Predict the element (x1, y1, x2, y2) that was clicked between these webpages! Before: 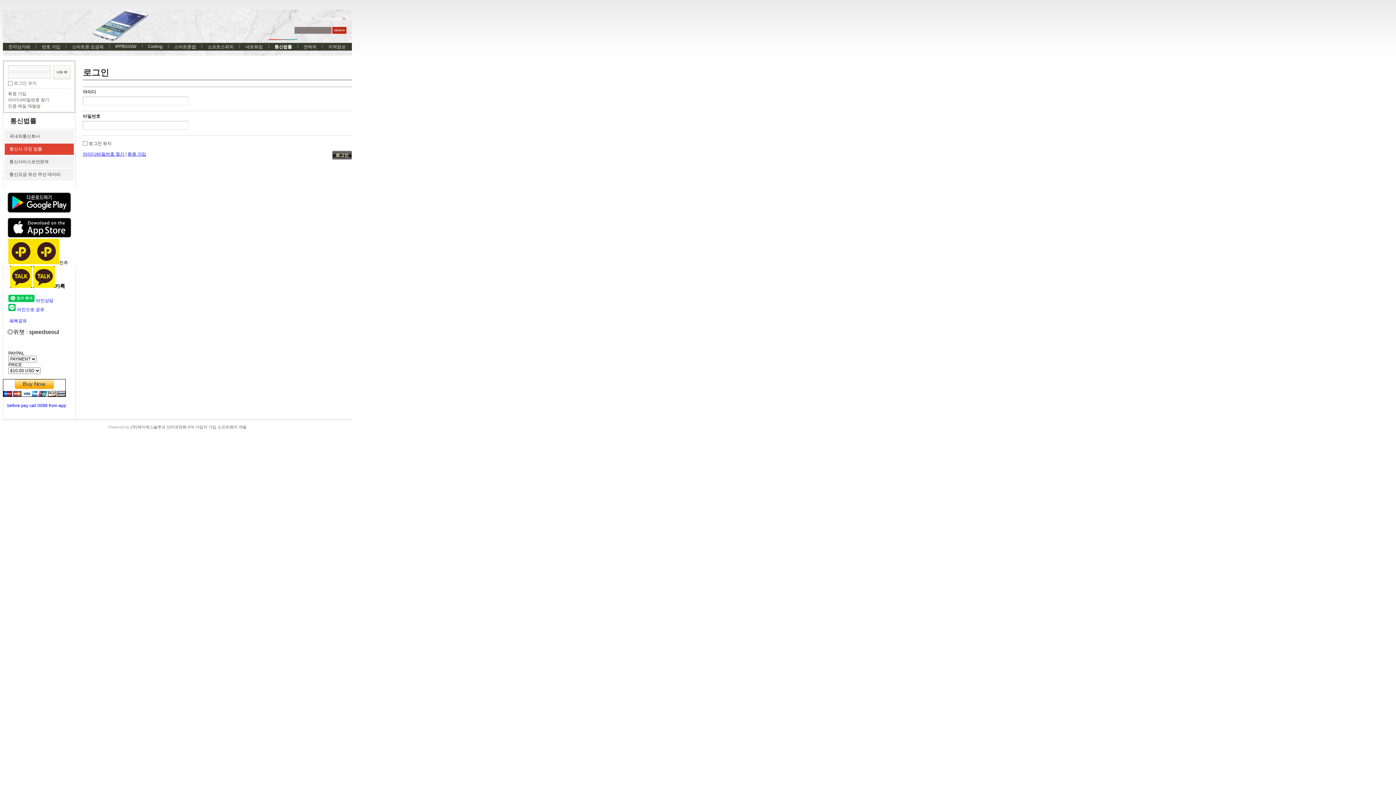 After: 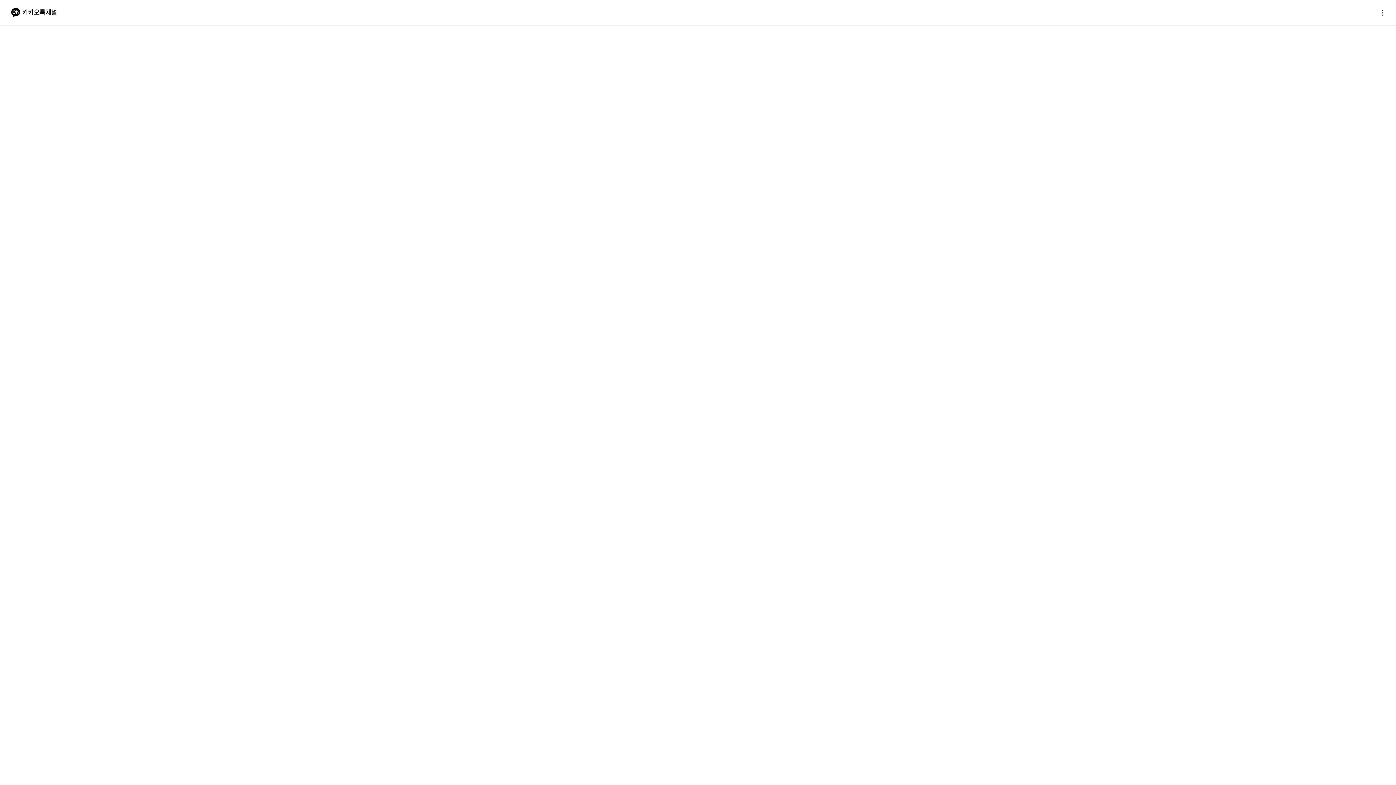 Action: bbox: (33, 283, 54, 289)